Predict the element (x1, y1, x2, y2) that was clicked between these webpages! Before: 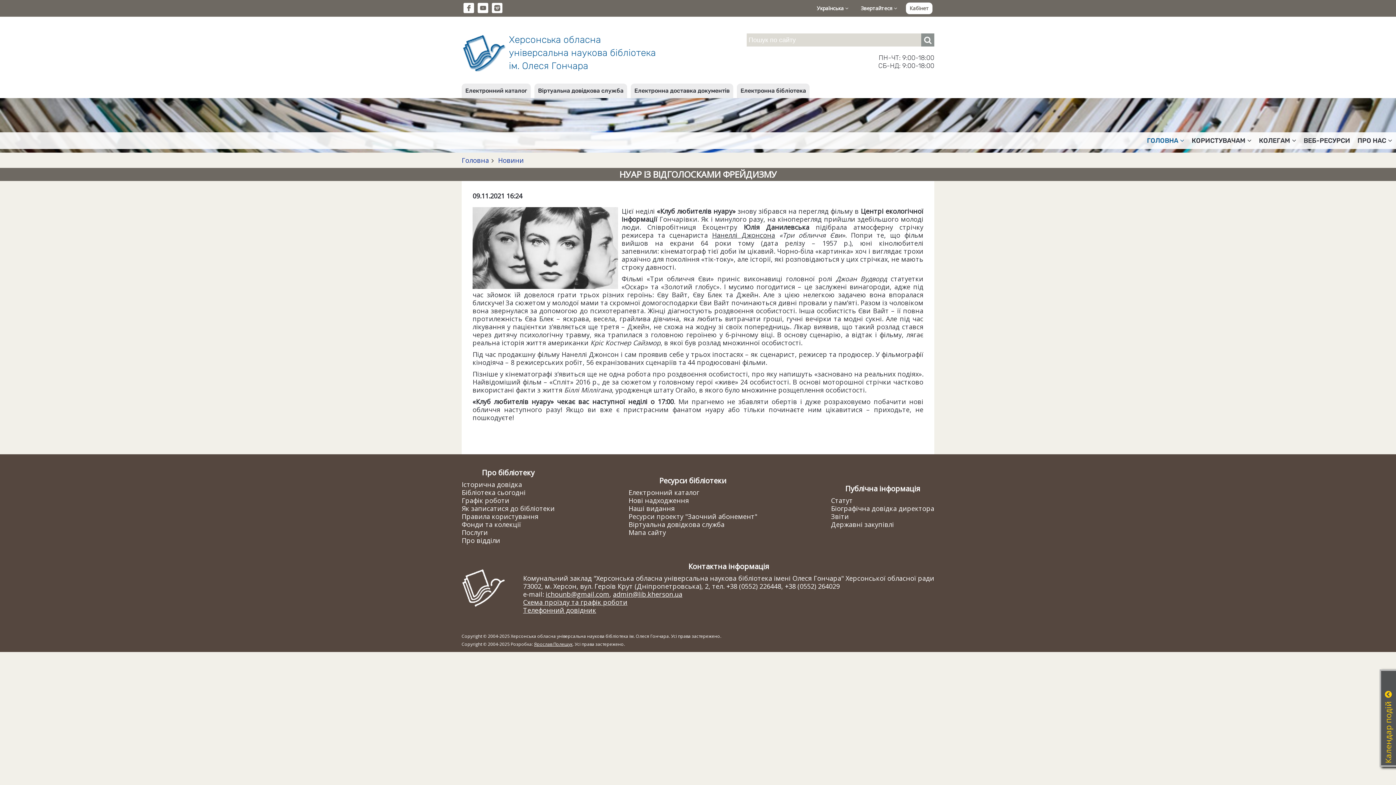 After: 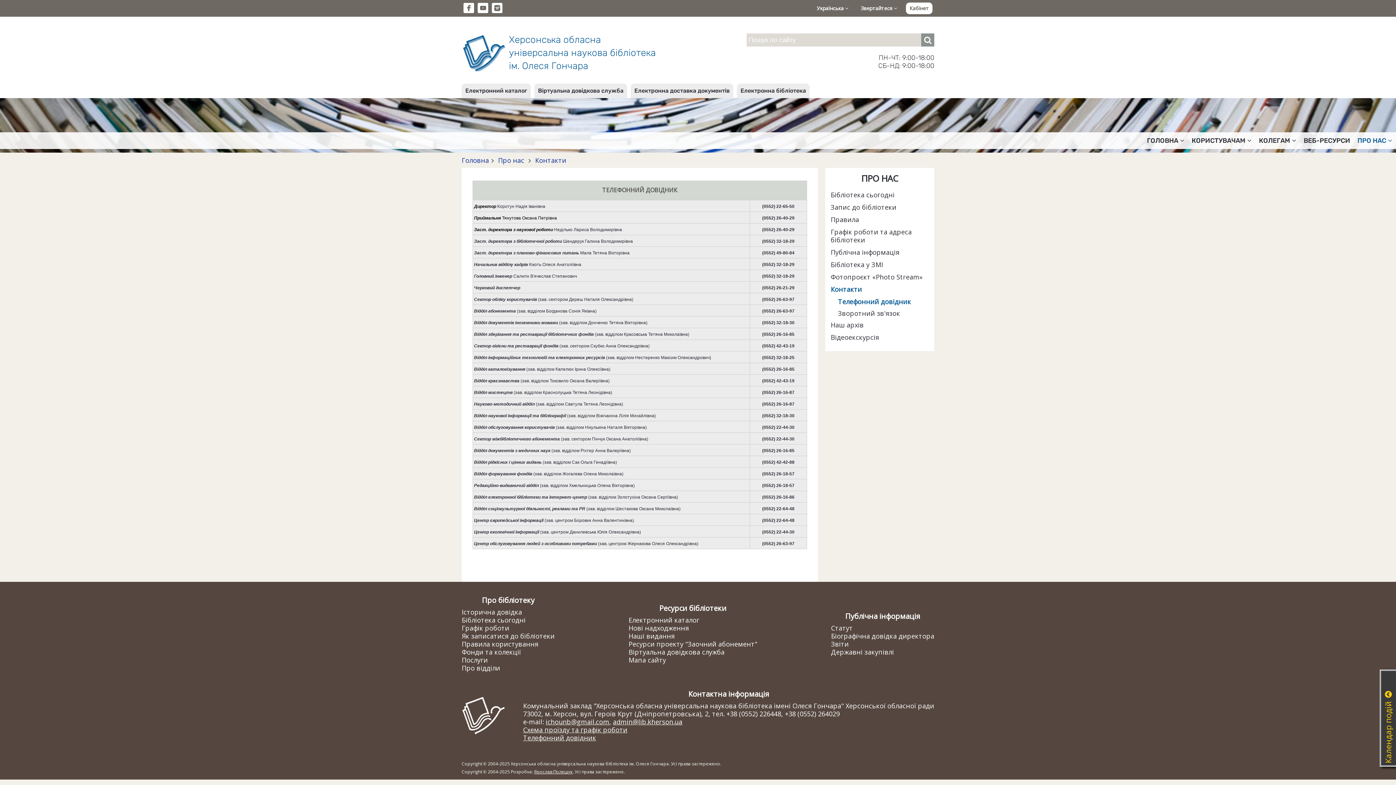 Action: bbox: (523, 606, 596, 614) label: Телефонний довідник